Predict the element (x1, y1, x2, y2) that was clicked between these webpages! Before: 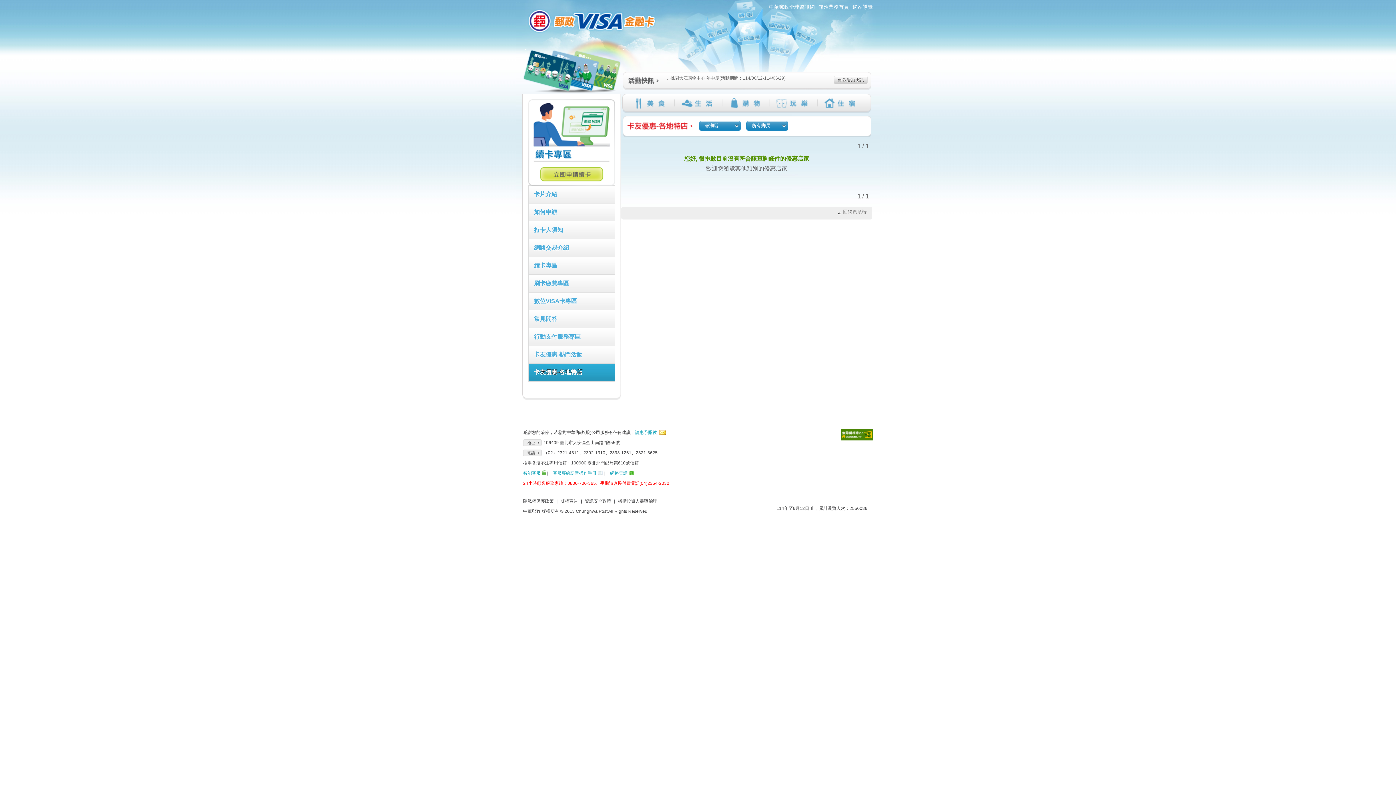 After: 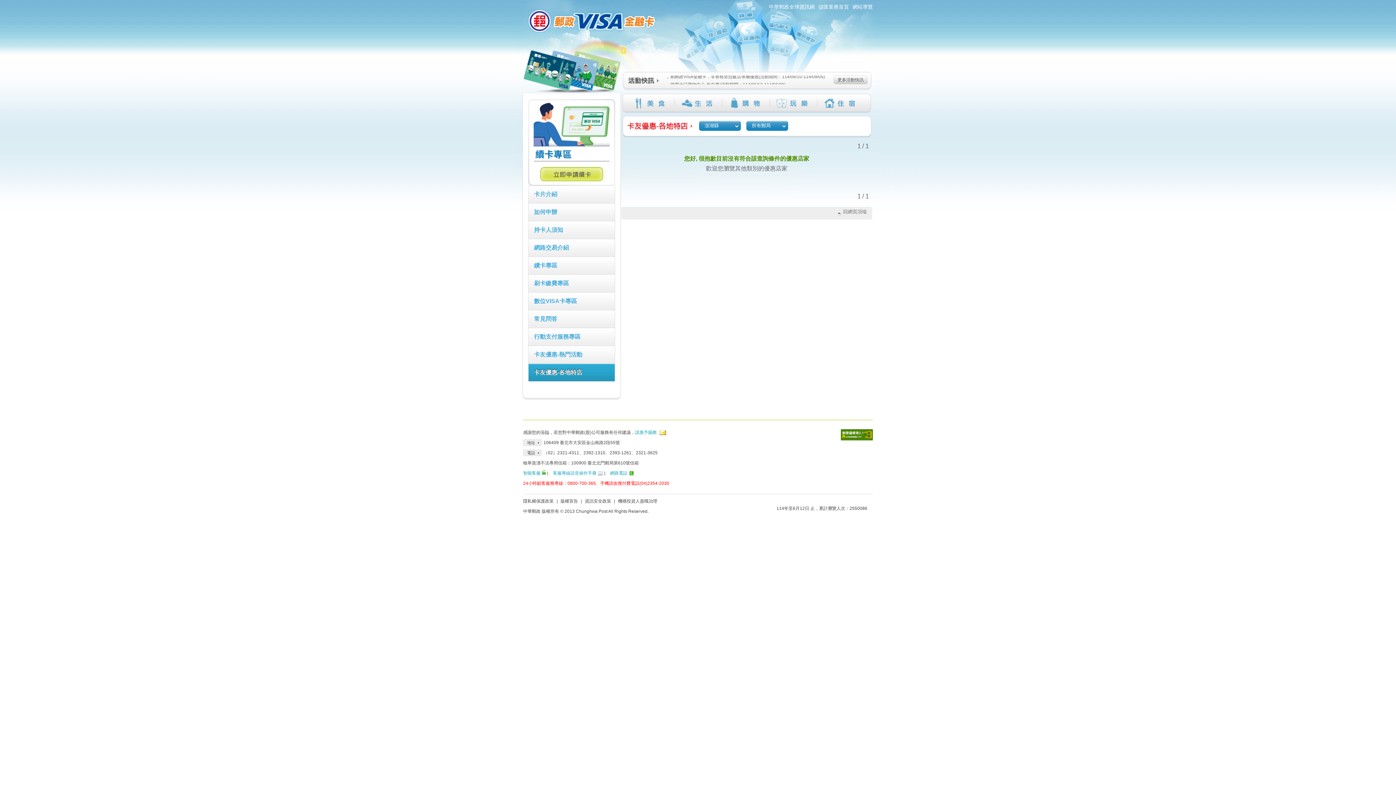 Action: label: ::: bbox: (621, 47, 625, 53)